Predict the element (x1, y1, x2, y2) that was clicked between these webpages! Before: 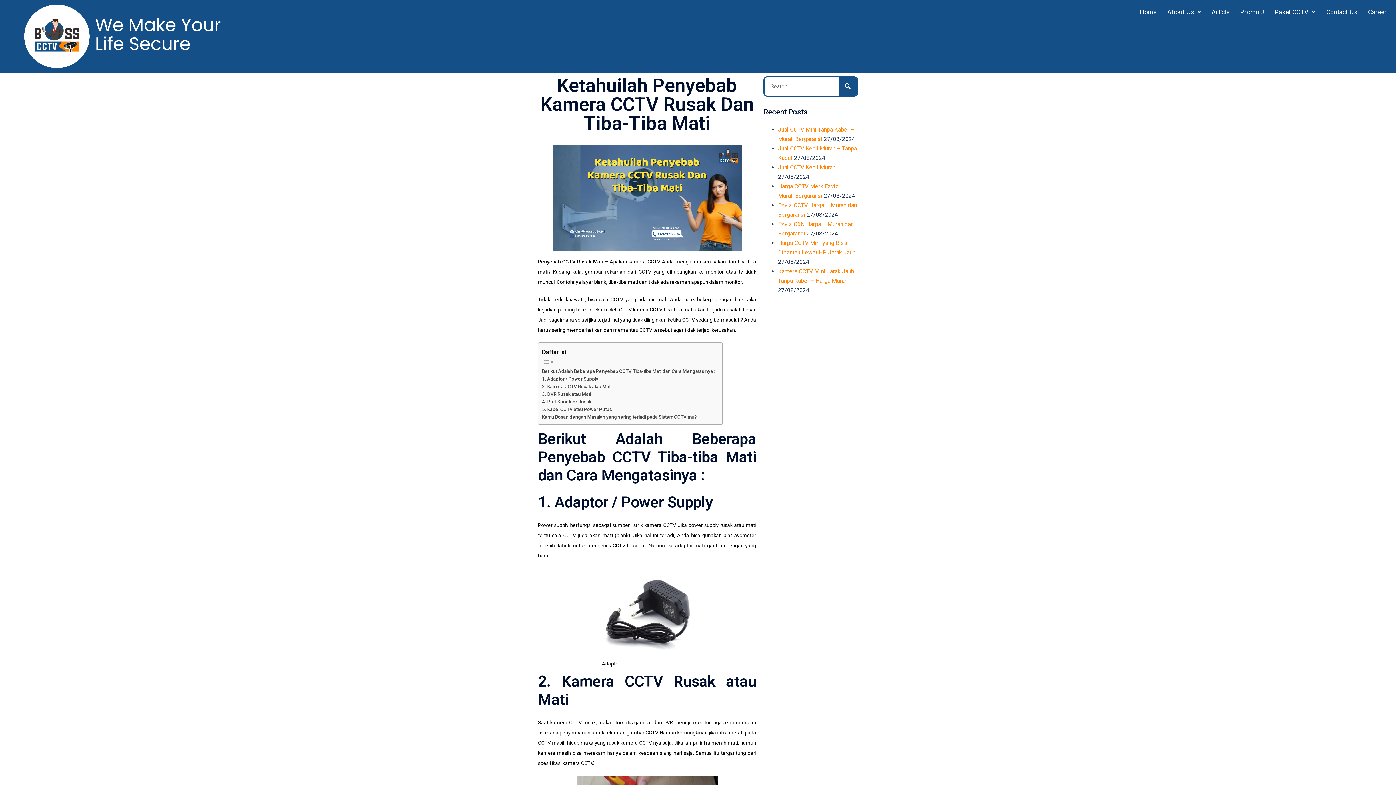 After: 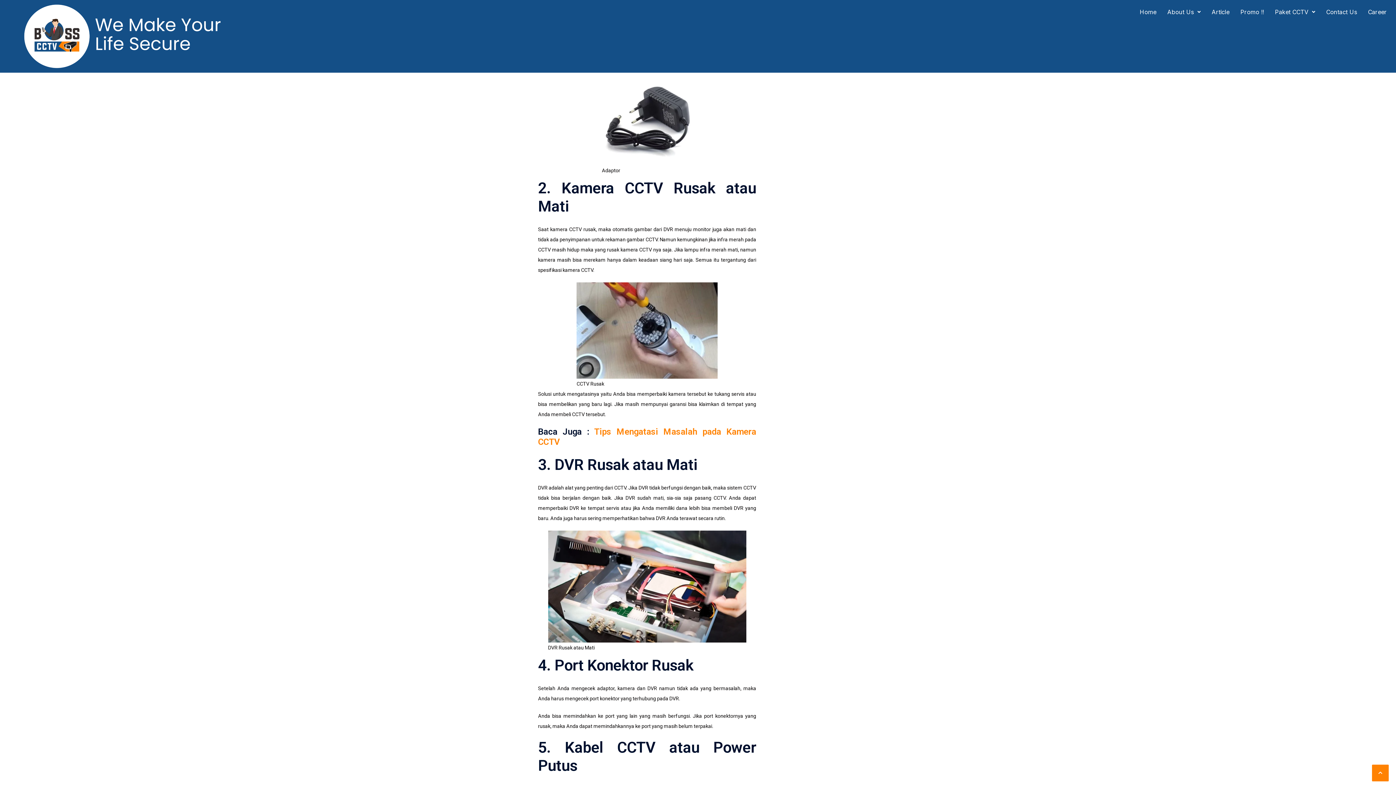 Action: bbox: (542, 375, 598, 382) label: 1. Adaptor / Power Supply